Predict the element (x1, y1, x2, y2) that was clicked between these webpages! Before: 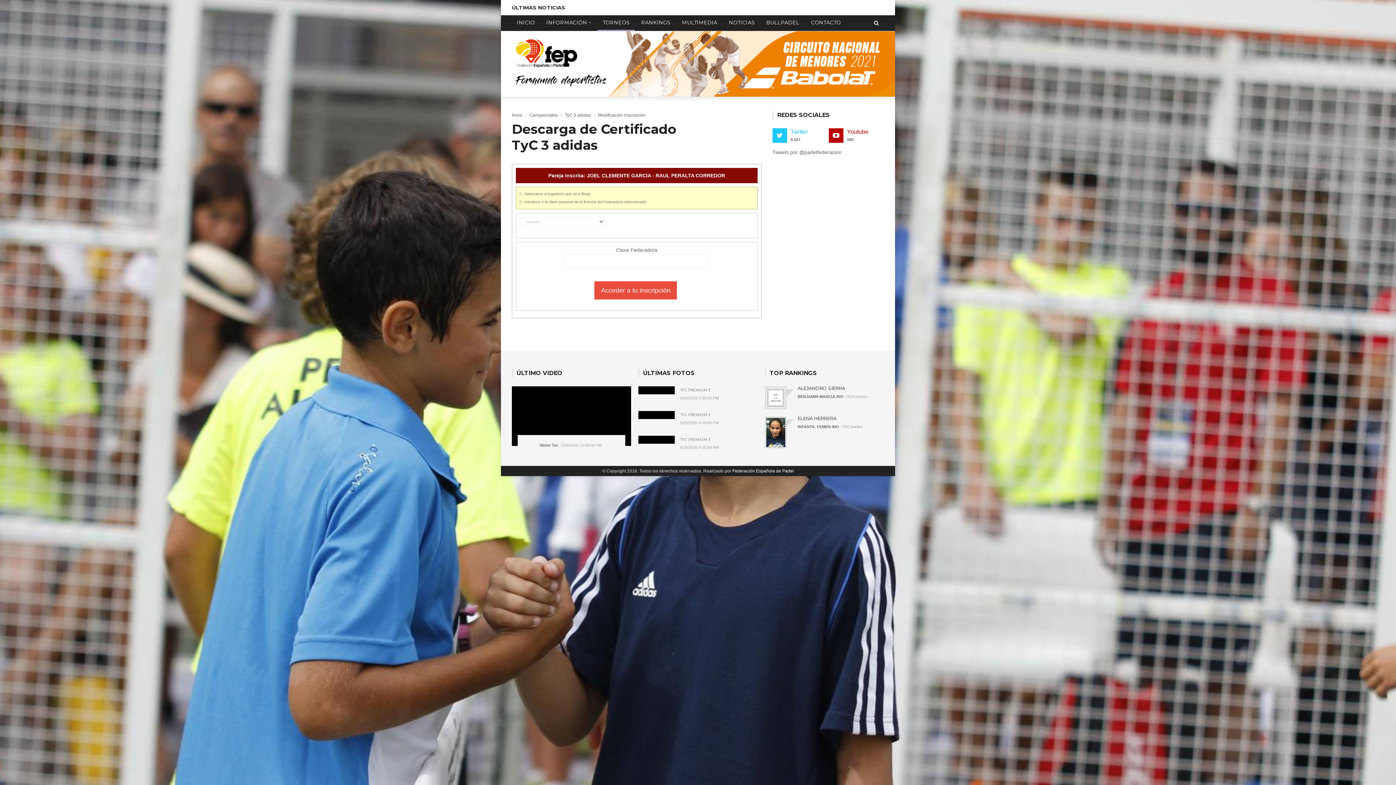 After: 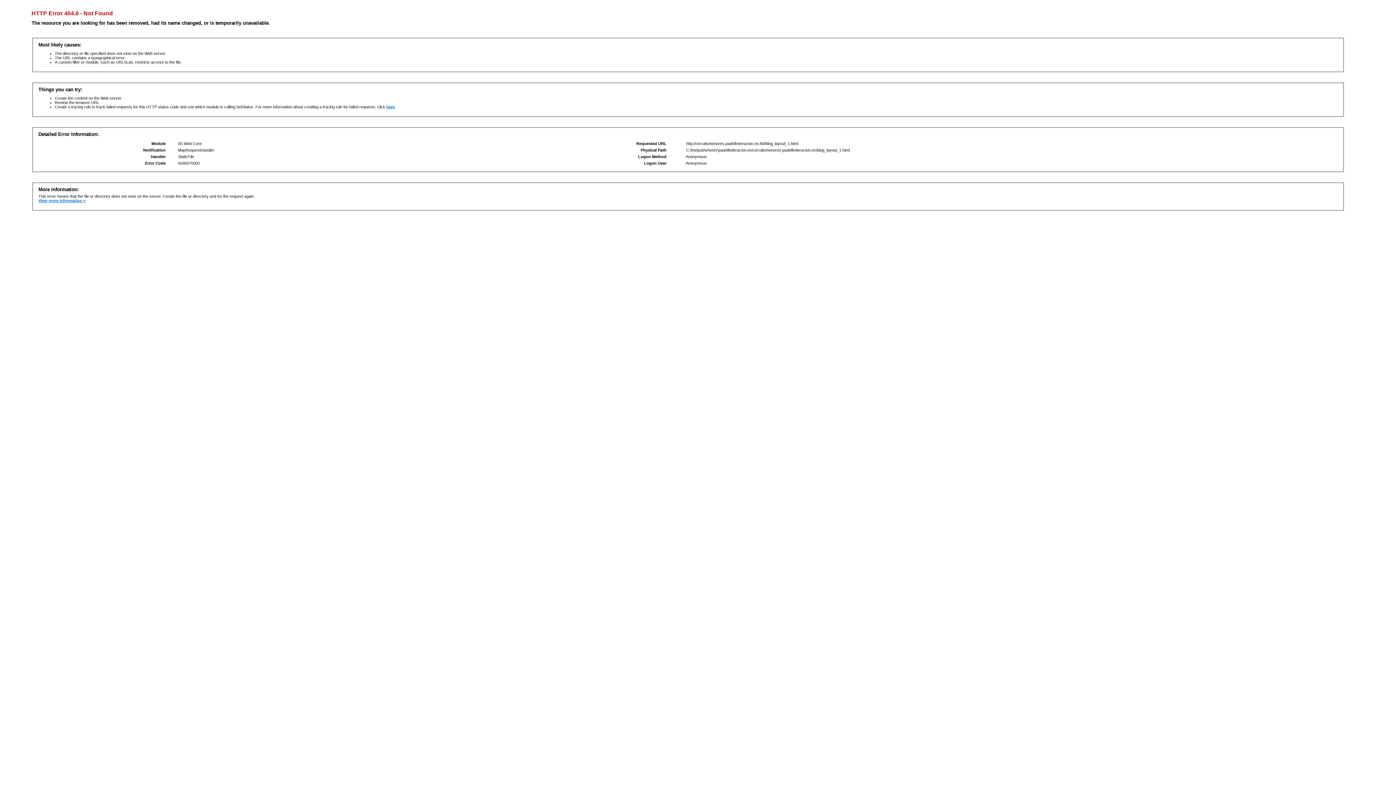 Action: label: TYC PREMIUM 3 bbox: (680, 438, 710, 441)